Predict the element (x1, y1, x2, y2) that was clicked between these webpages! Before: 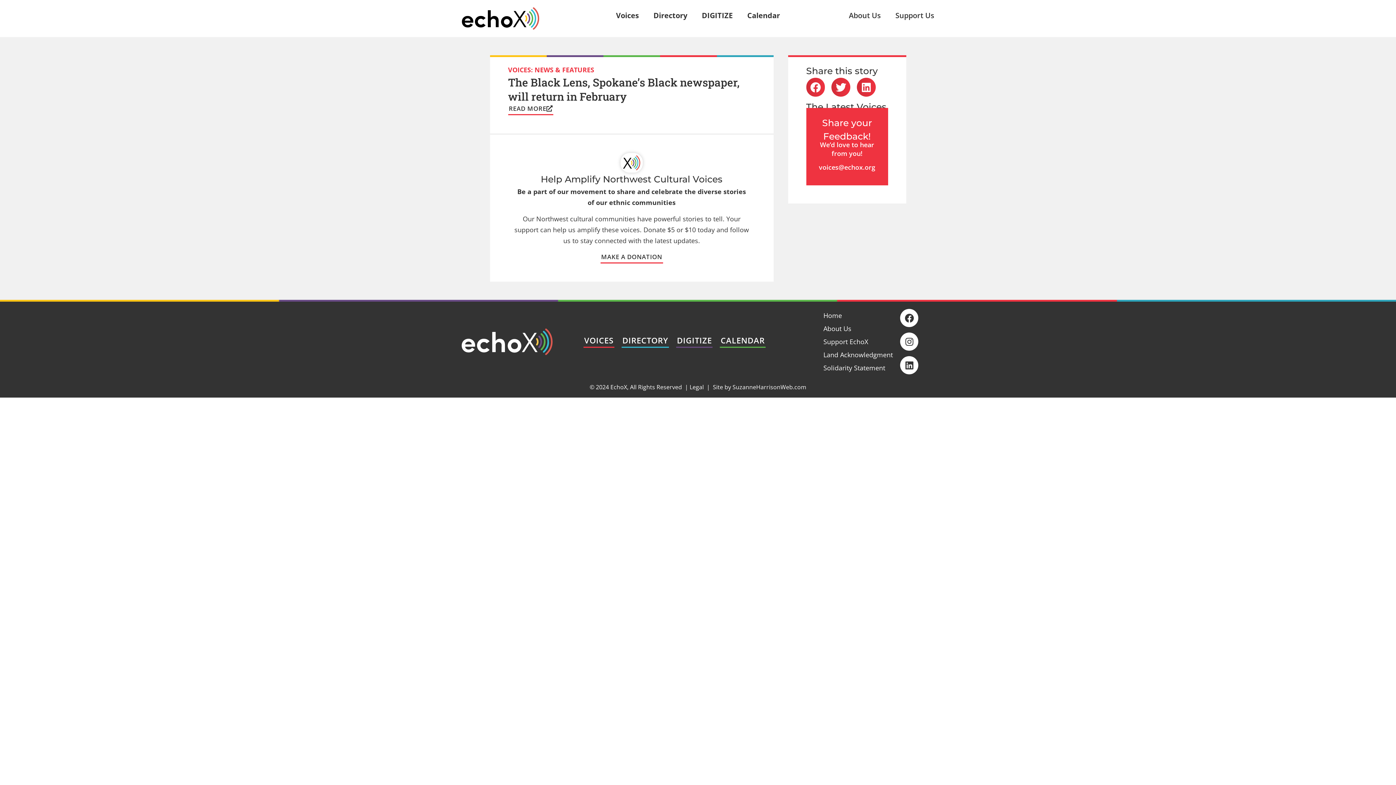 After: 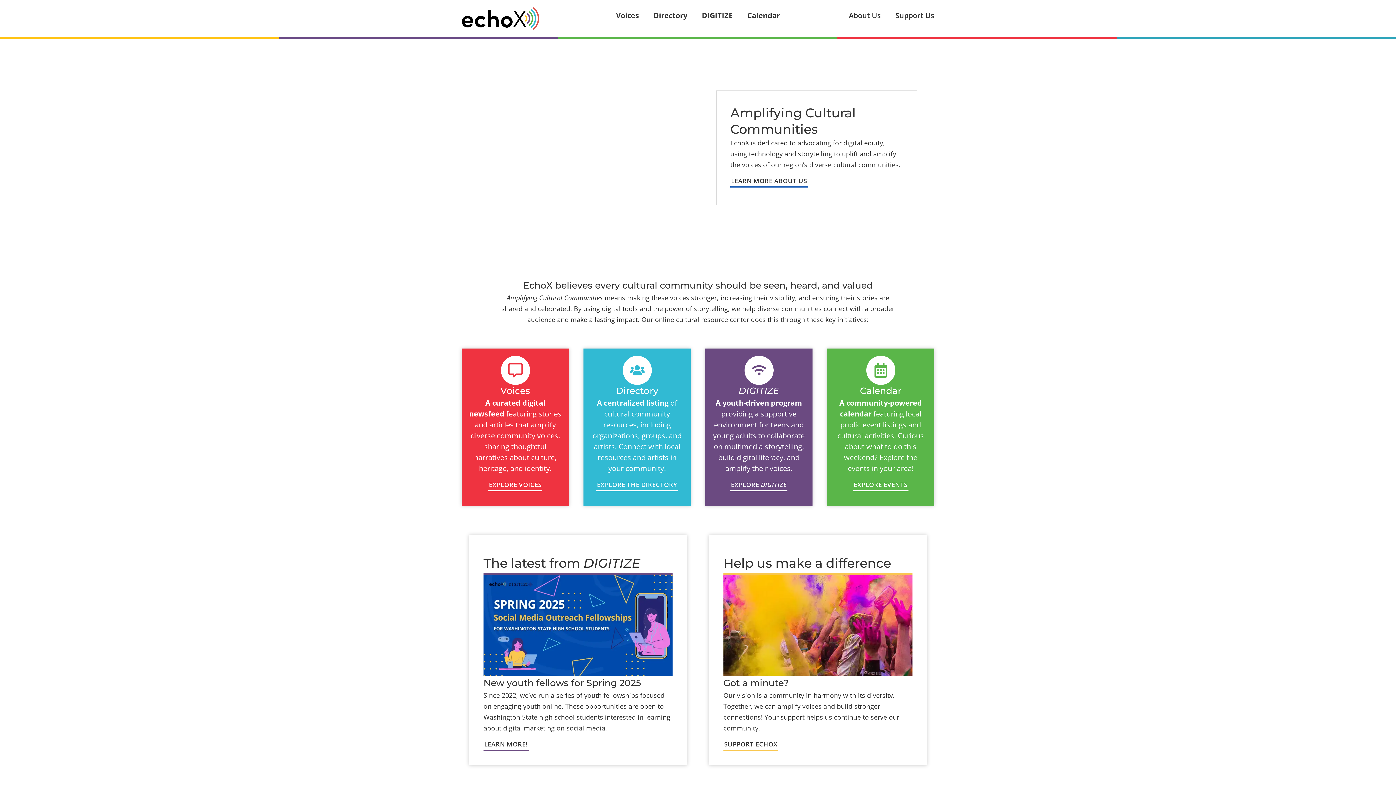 Action: bbox: (461, 7, 539, 29)